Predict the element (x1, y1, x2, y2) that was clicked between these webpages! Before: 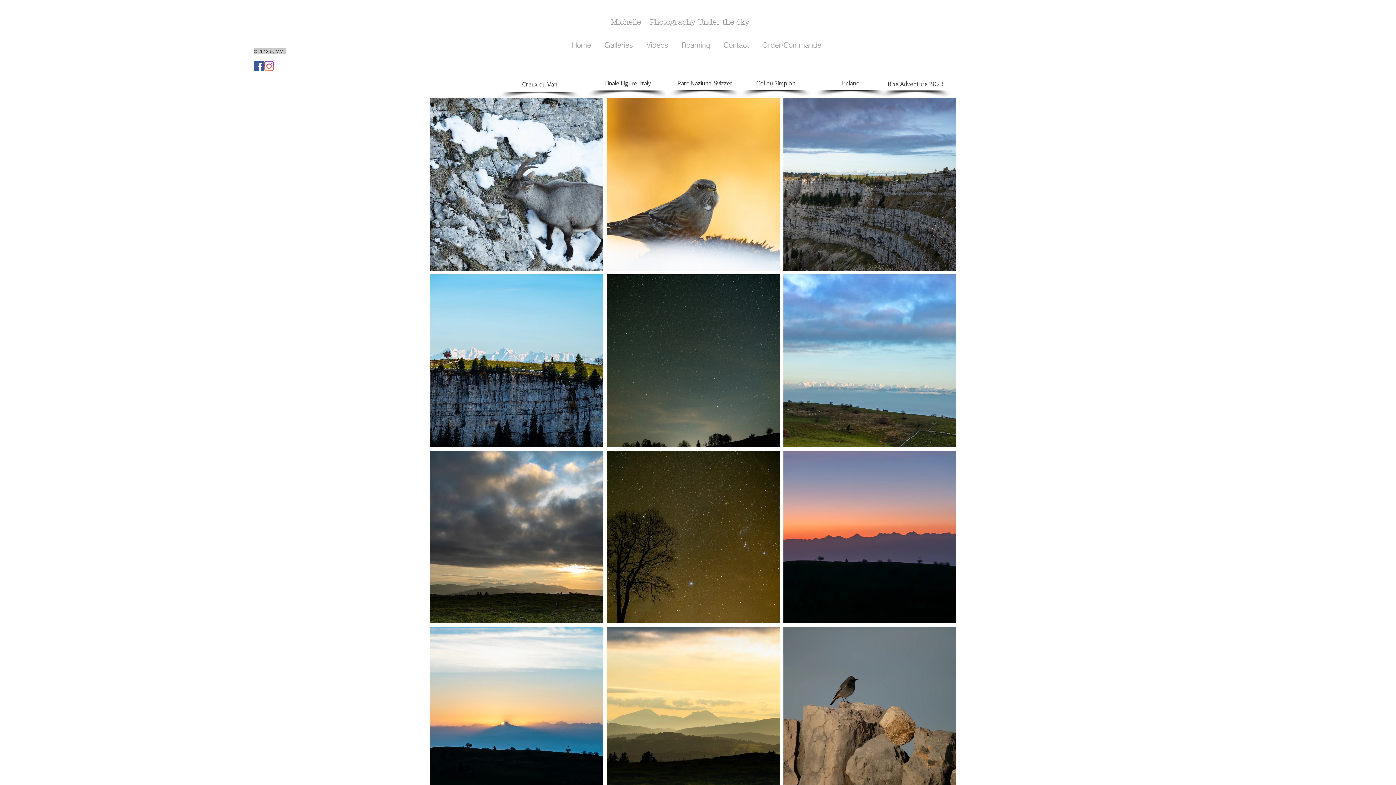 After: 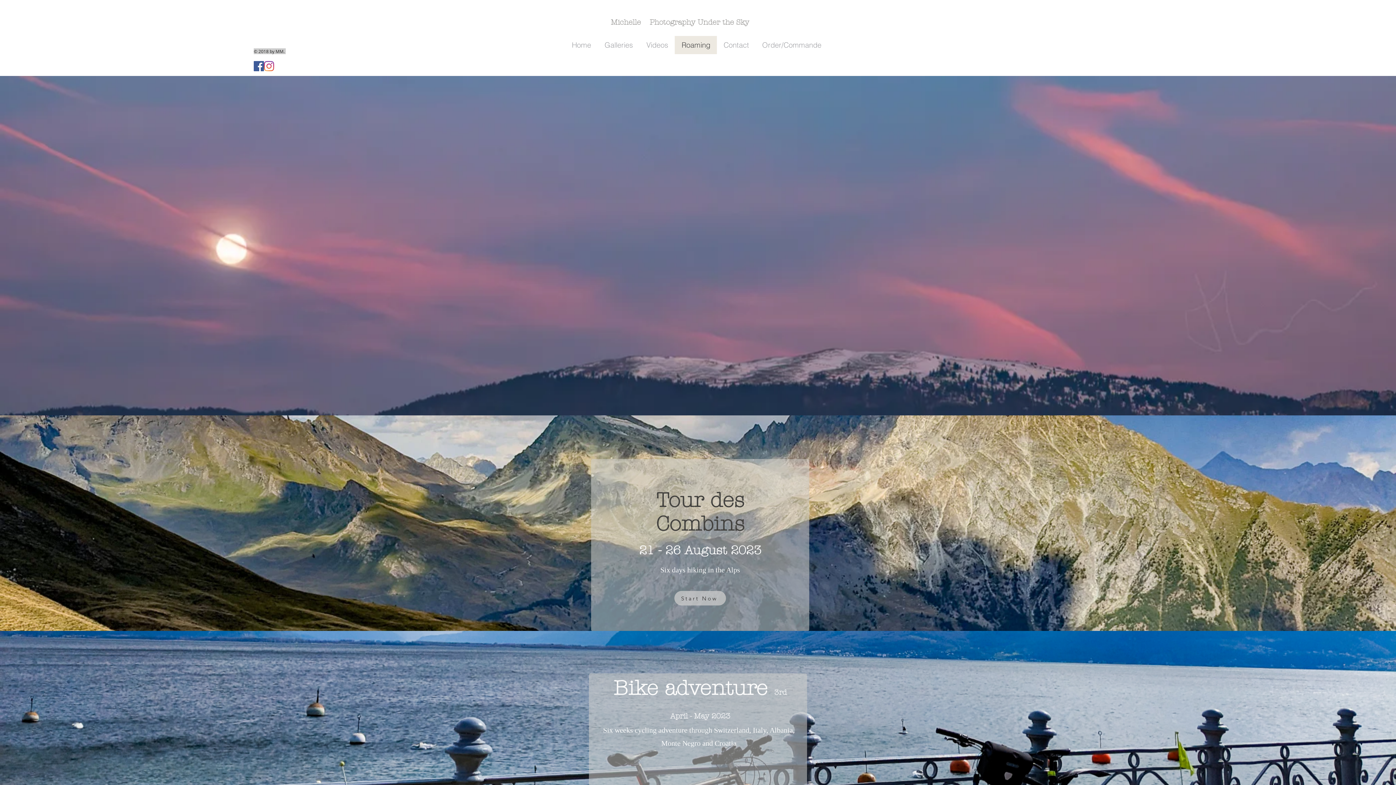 Action: bbox: (674, 36, 717, 54) label: Roaming